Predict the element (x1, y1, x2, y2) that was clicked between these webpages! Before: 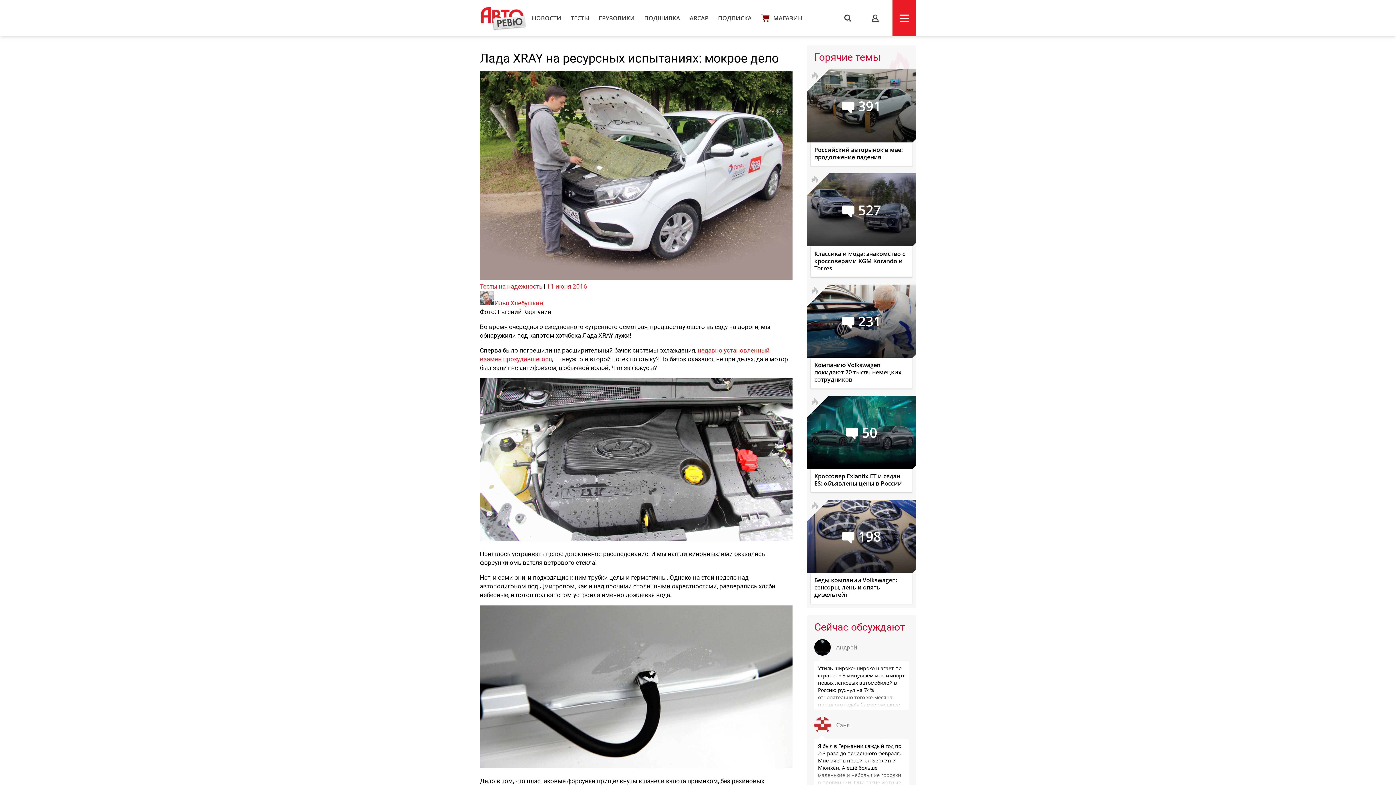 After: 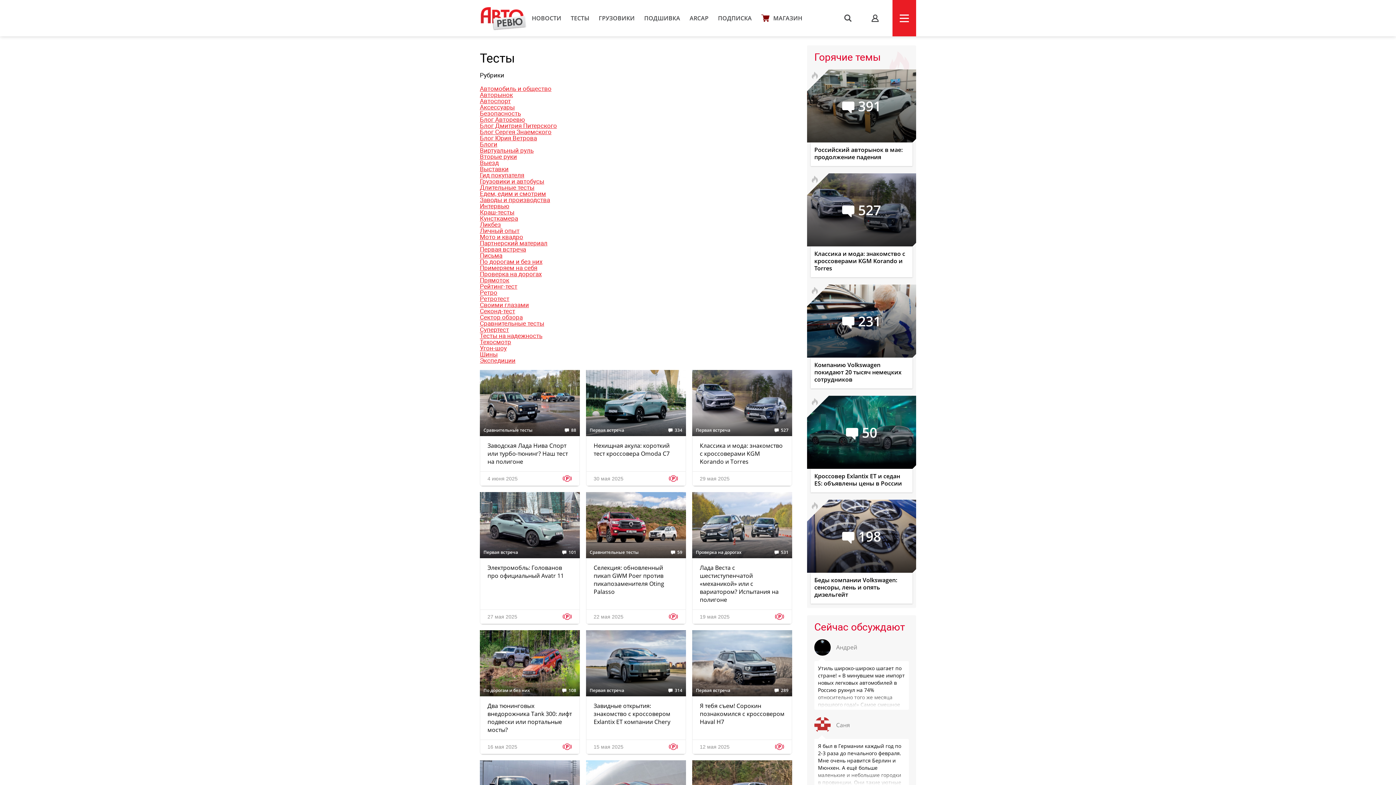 Action: label: ТЕСТЫ bbox: (570, 14, 589, 22)